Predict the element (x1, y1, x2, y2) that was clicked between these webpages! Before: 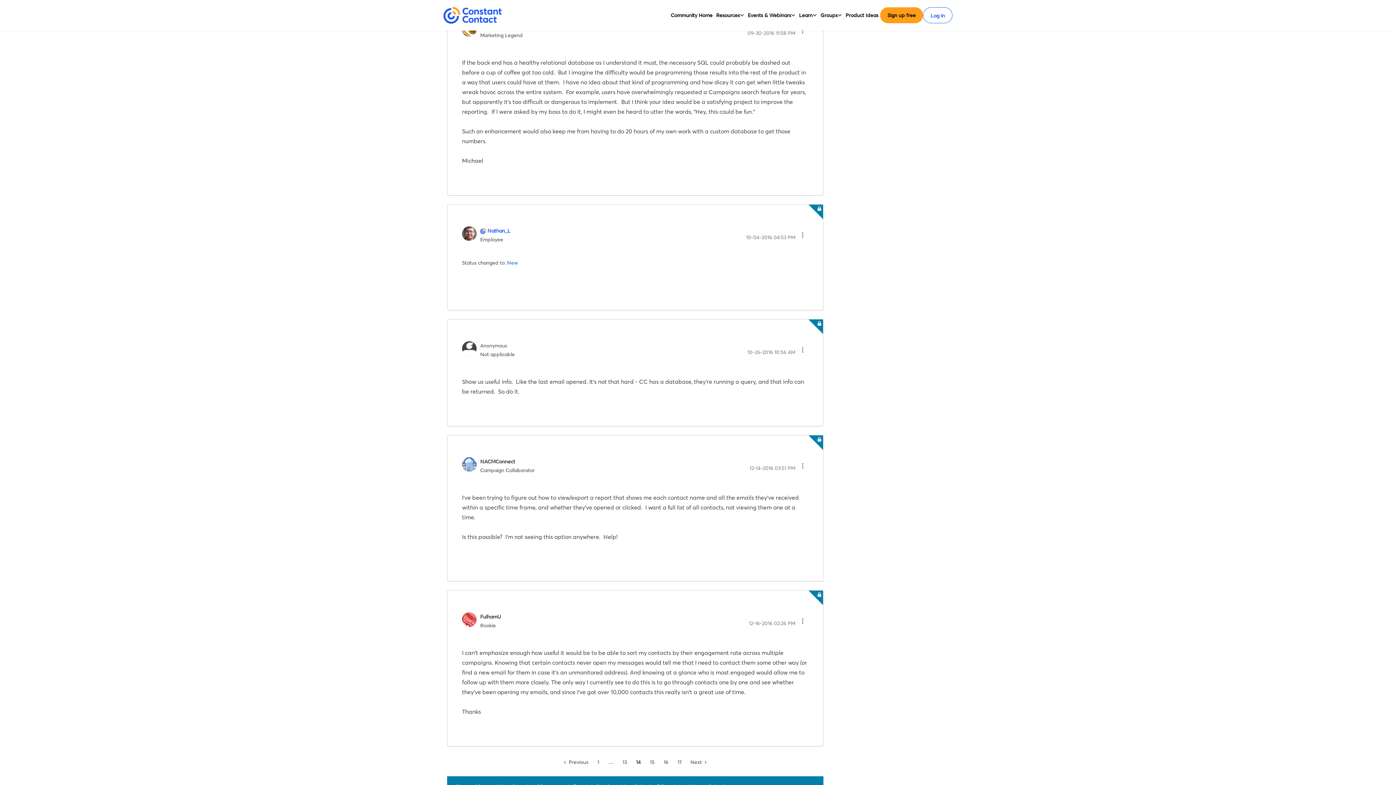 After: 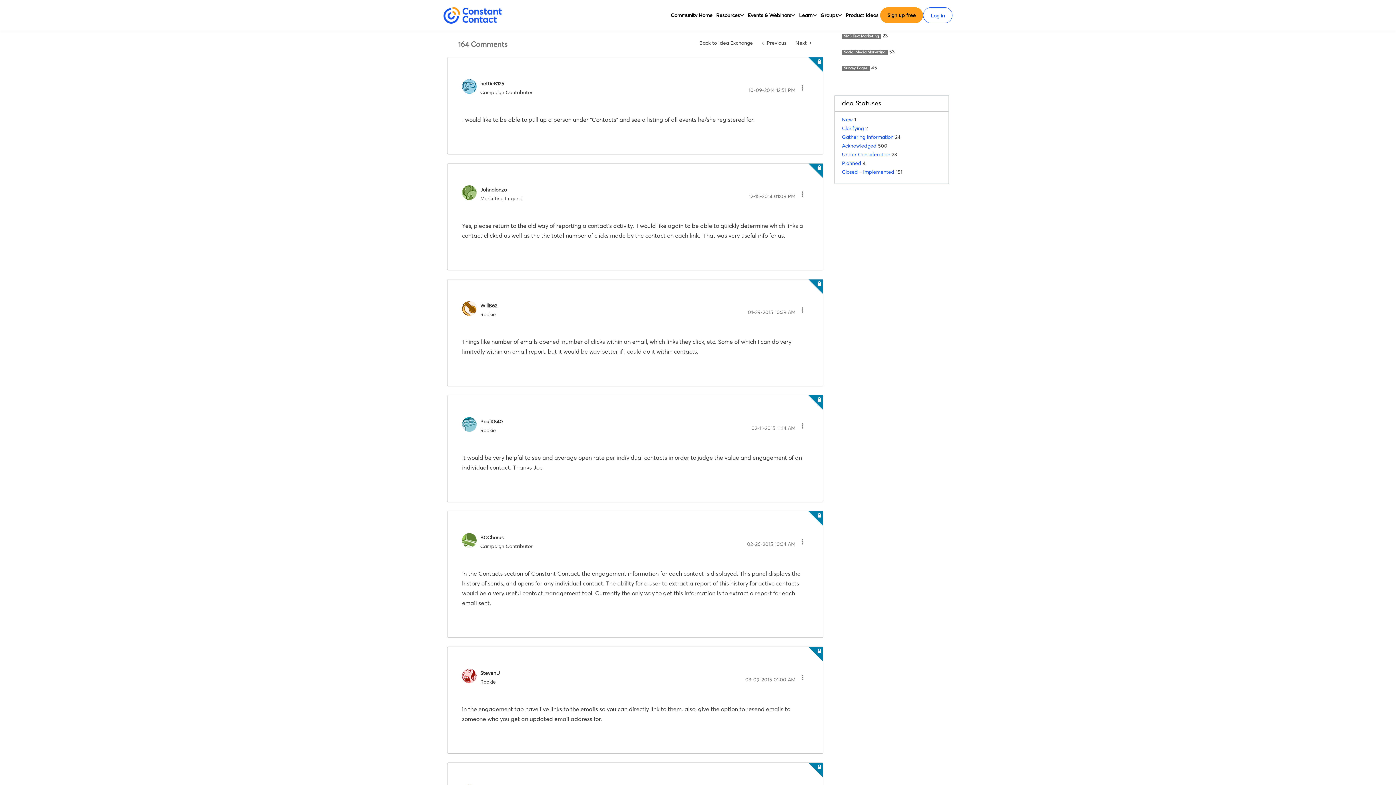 Action: bbox: (618, 755, 631, 769) label: Page 13